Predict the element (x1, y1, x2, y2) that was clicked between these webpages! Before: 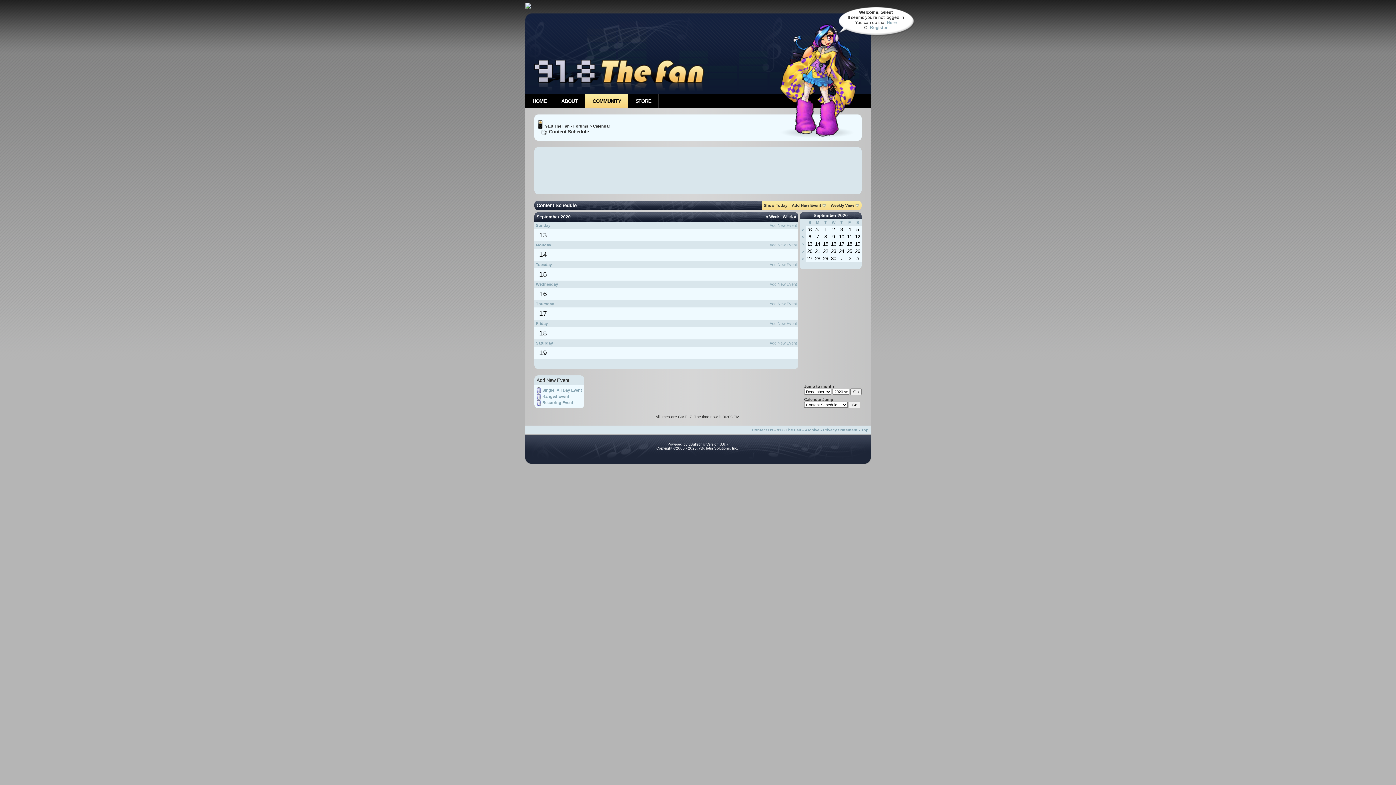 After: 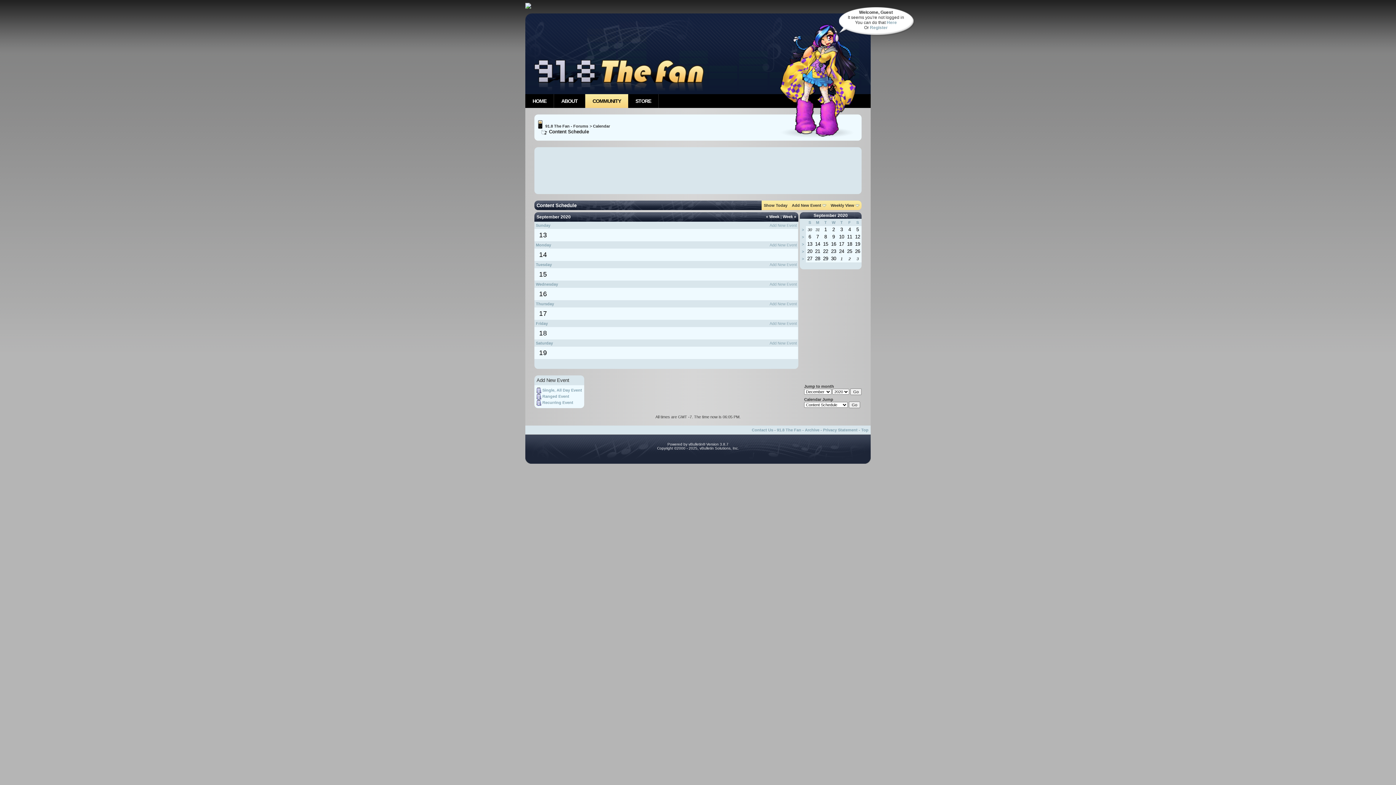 Action: bbox: (536, 129, 547, 134)